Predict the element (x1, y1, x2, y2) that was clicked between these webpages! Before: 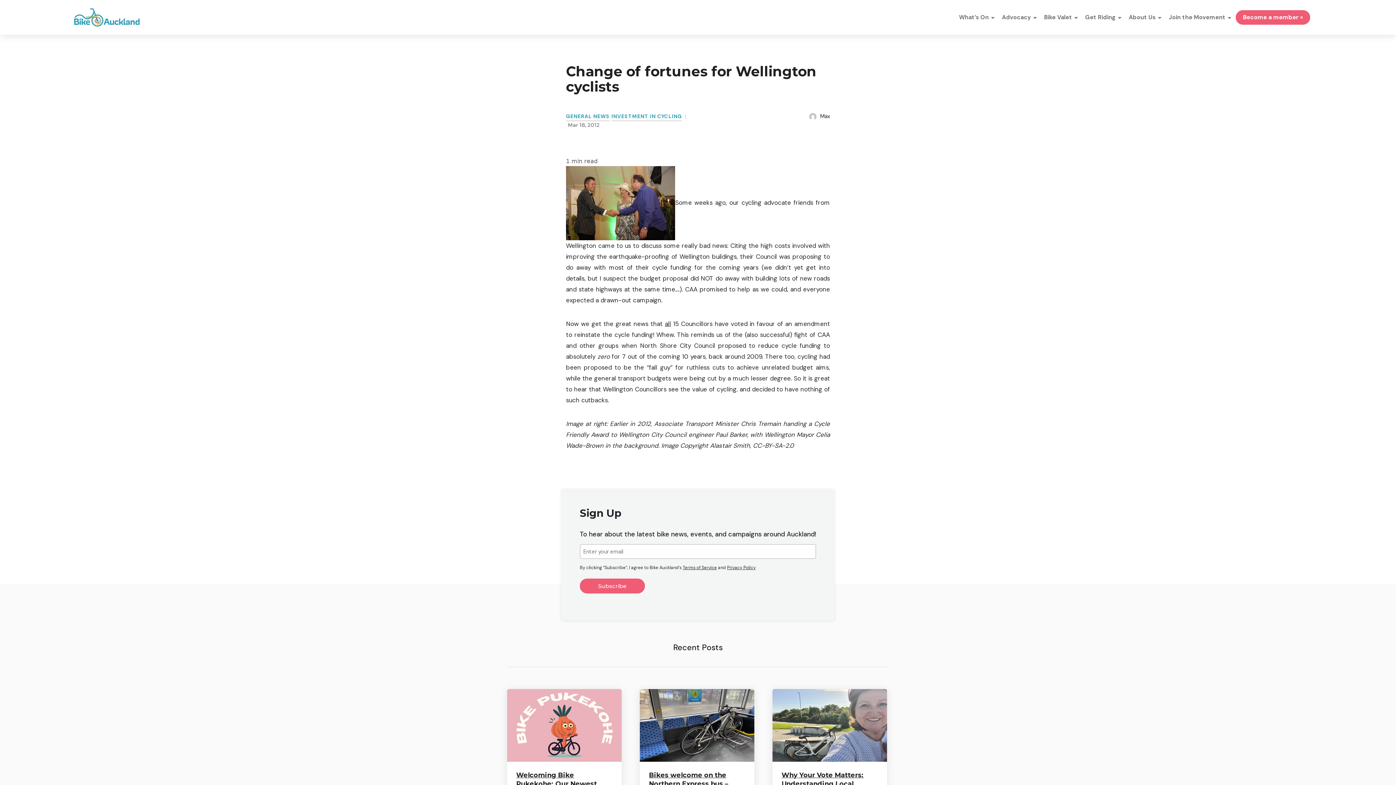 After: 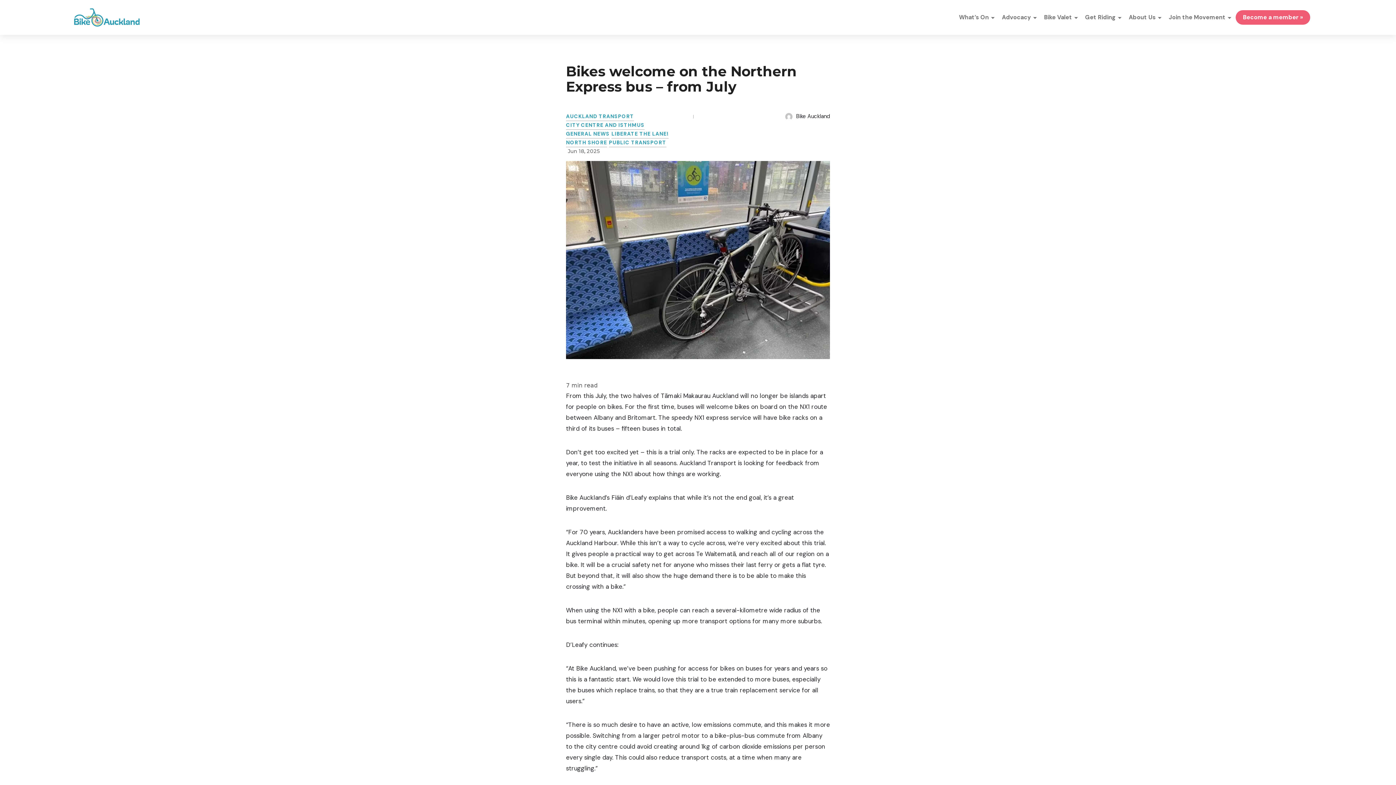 Action: bbox: (640, 689, 754, 762)